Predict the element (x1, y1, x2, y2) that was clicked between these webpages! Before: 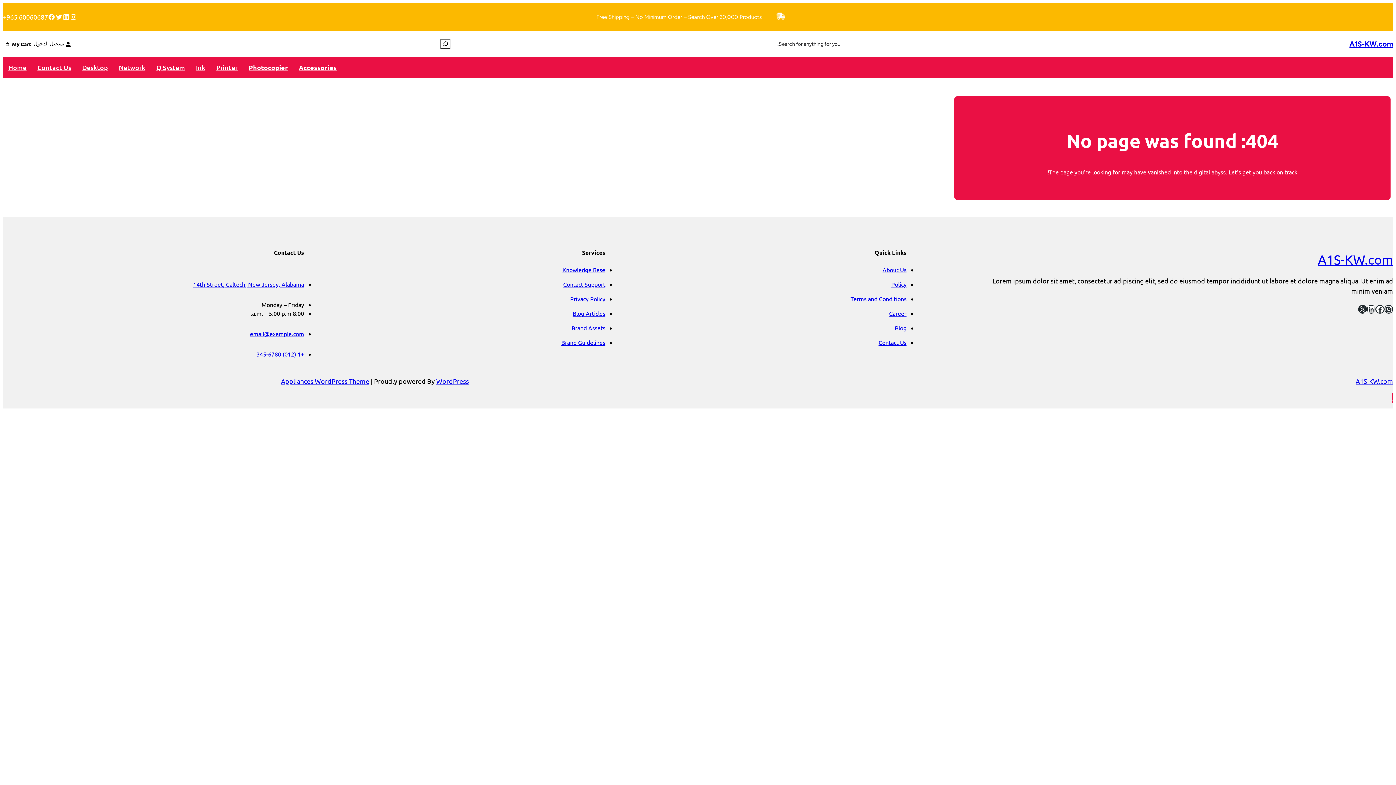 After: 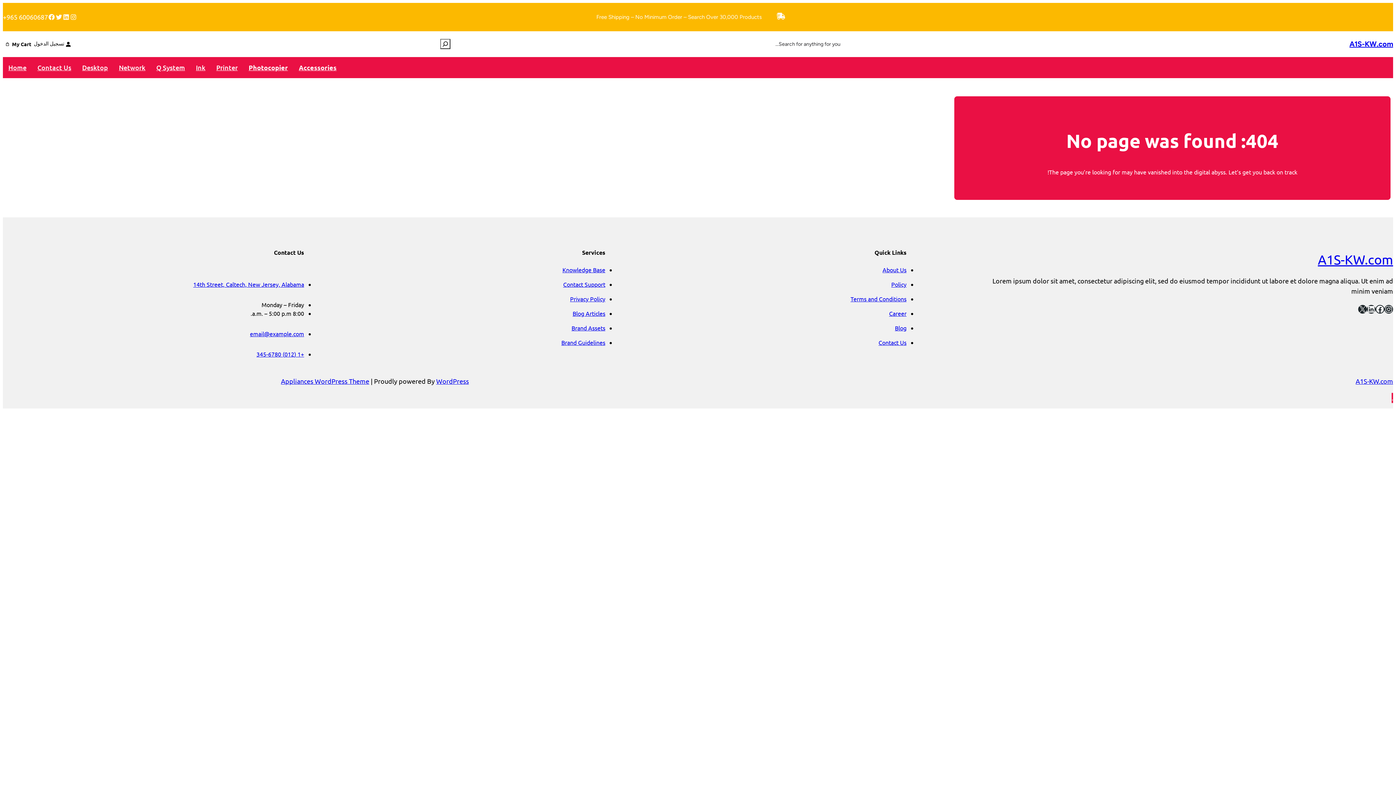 Action: bbox: (563, 280, 605, 288) label: Contact Support